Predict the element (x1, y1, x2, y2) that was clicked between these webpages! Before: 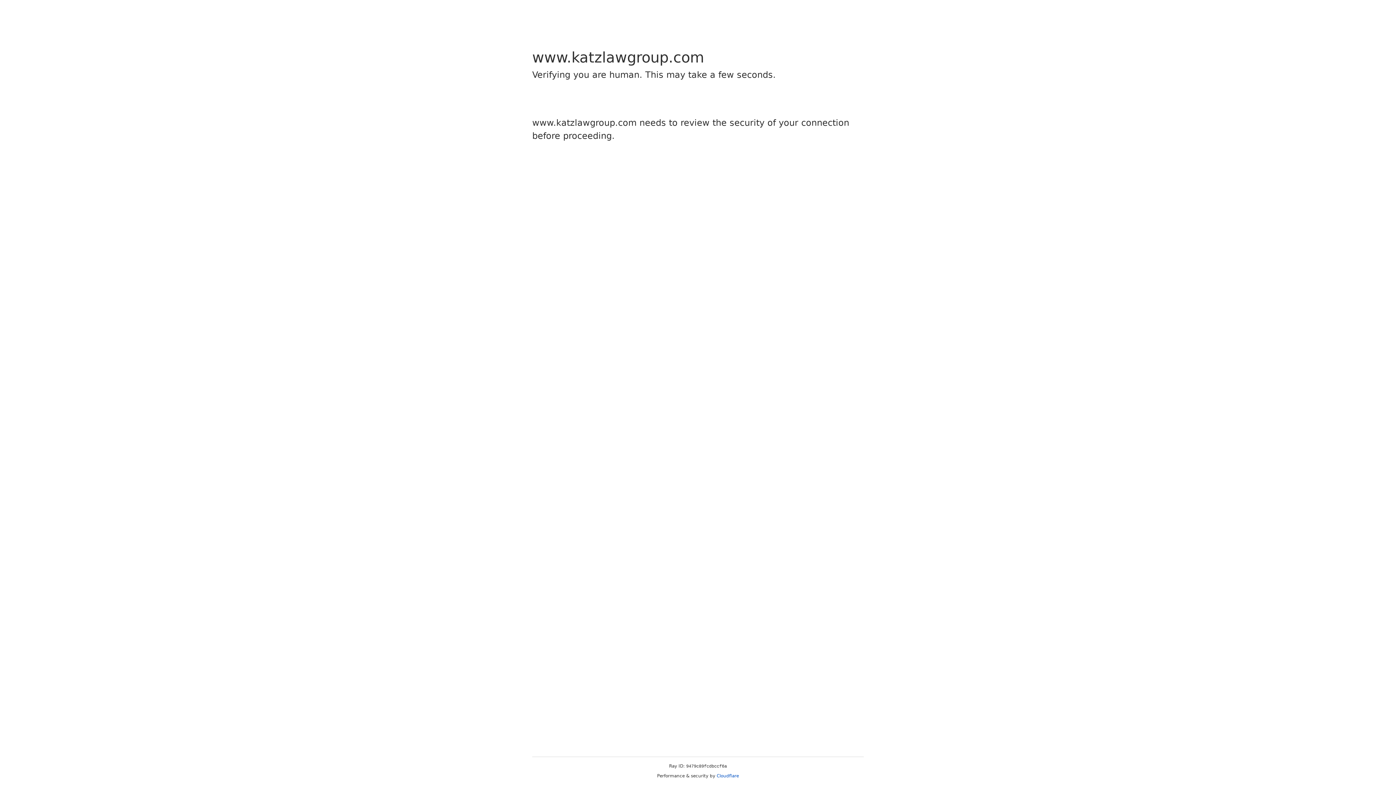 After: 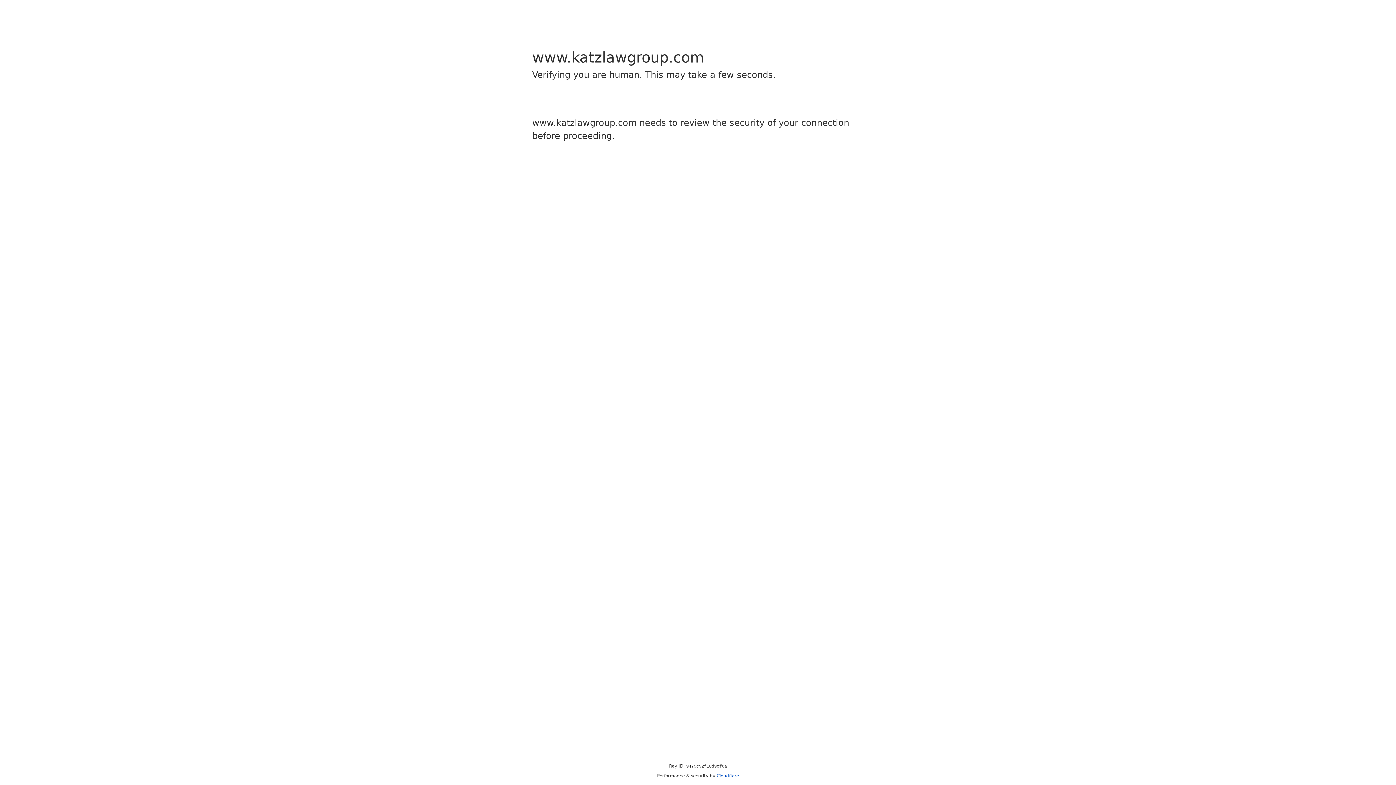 Action: label: Cloudflare bbox: (716, 773, 739, 778)